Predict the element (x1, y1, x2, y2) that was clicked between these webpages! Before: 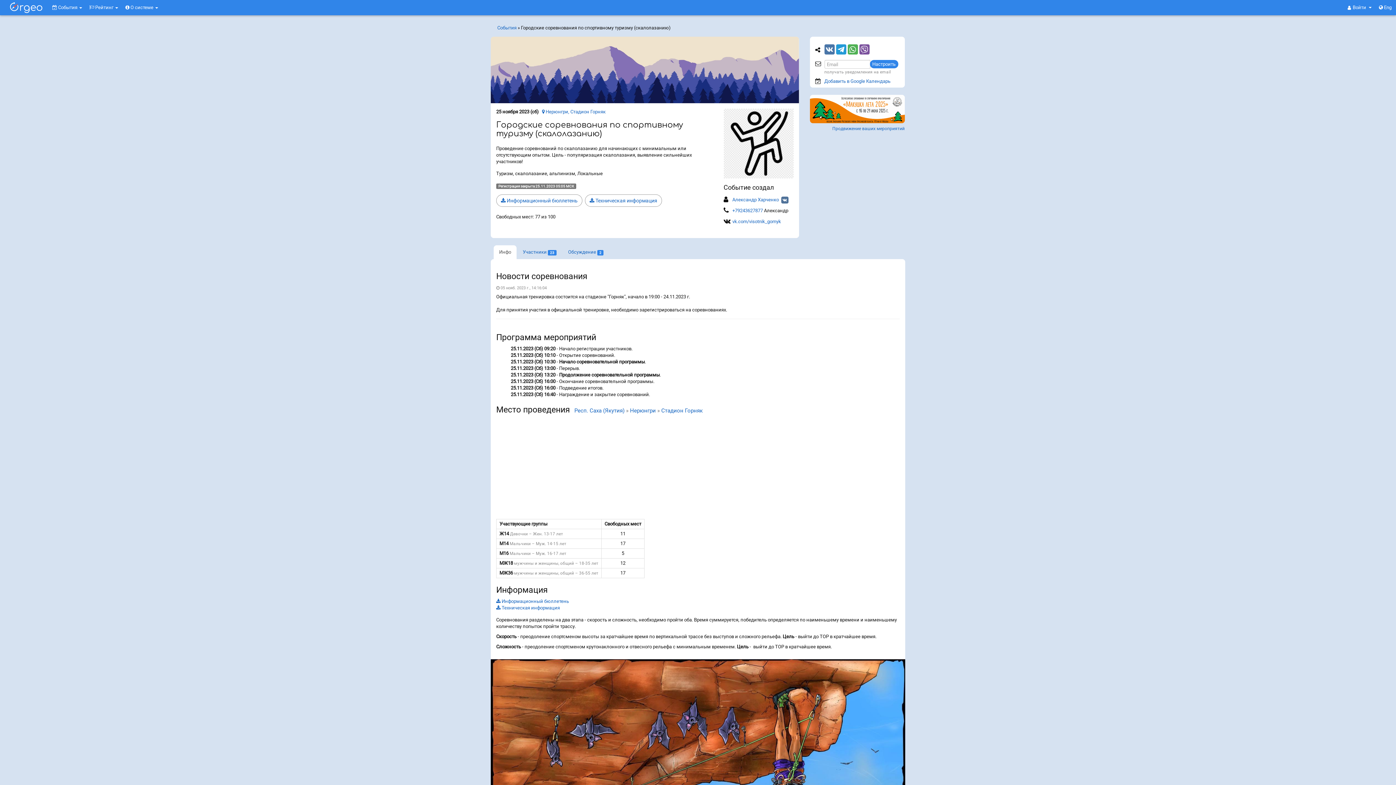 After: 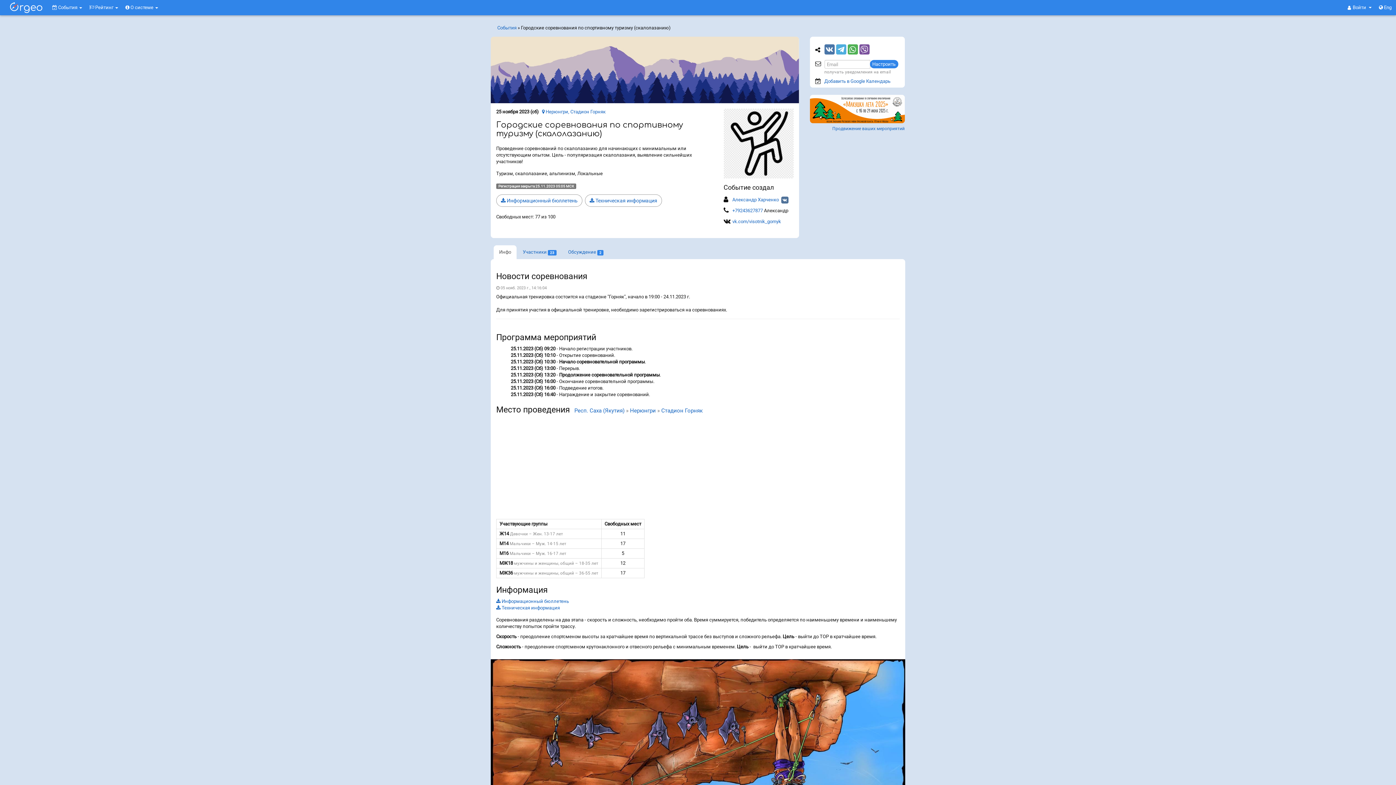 Action: bbox: (836, 44, 846, 54)